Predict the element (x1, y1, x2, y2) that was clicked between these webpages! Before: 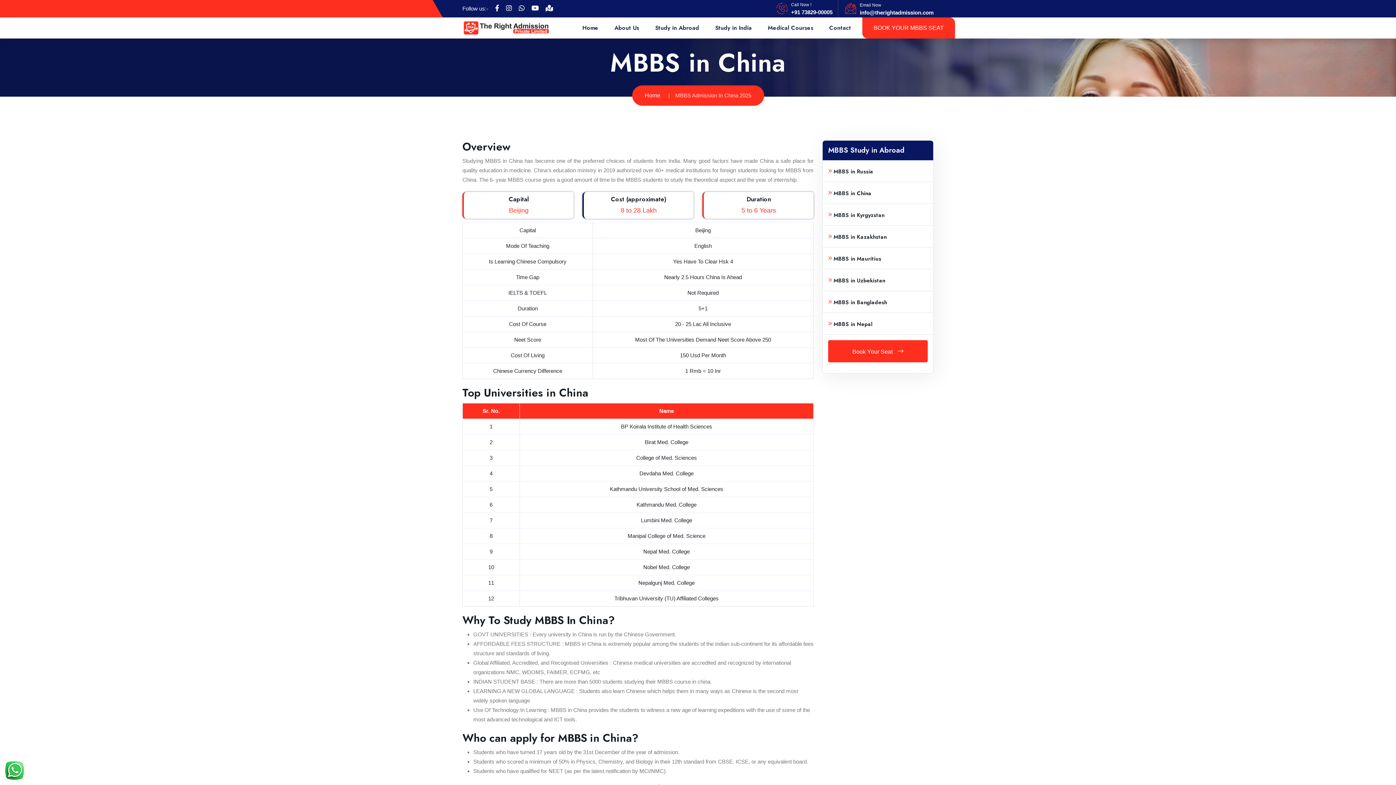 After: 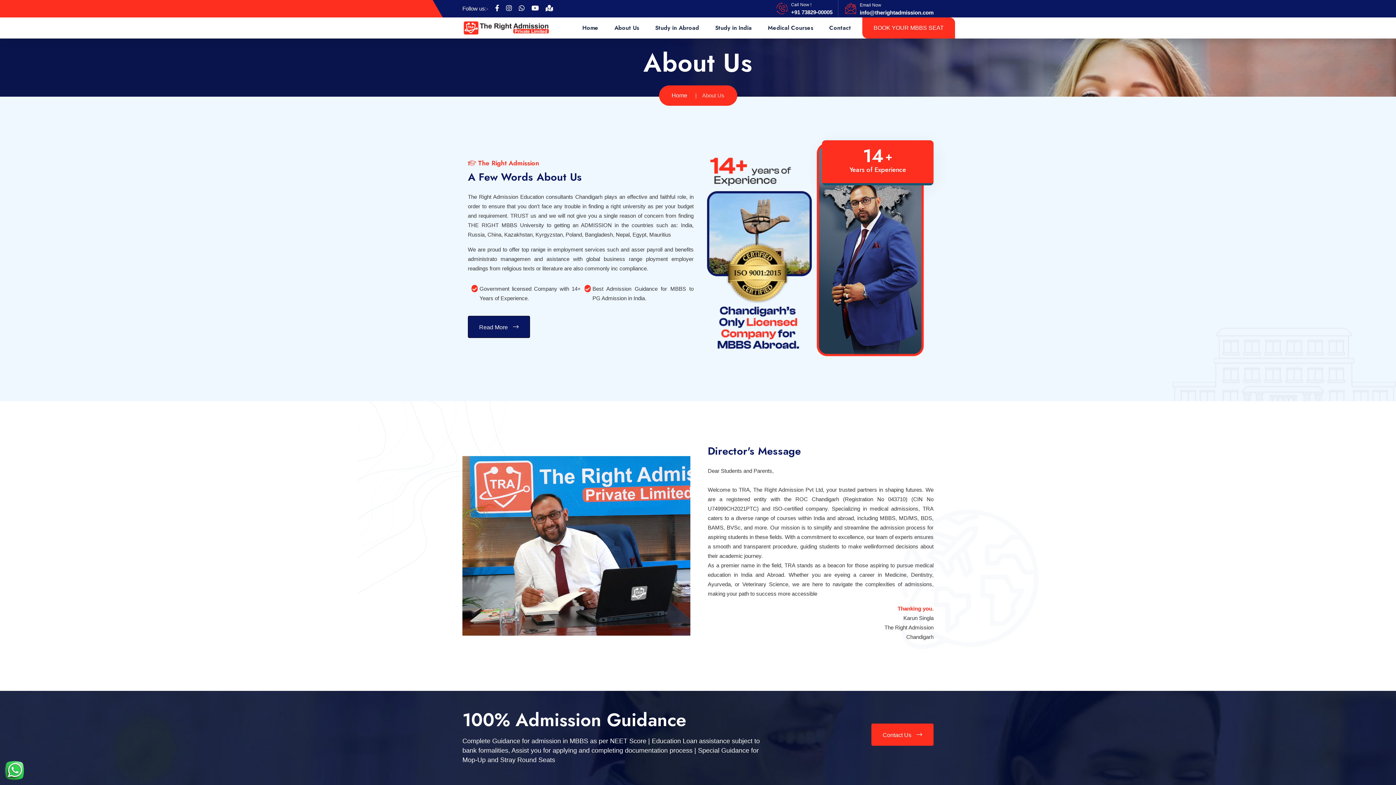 Action: label: About Us bbox: (614, 19, 639, 36)